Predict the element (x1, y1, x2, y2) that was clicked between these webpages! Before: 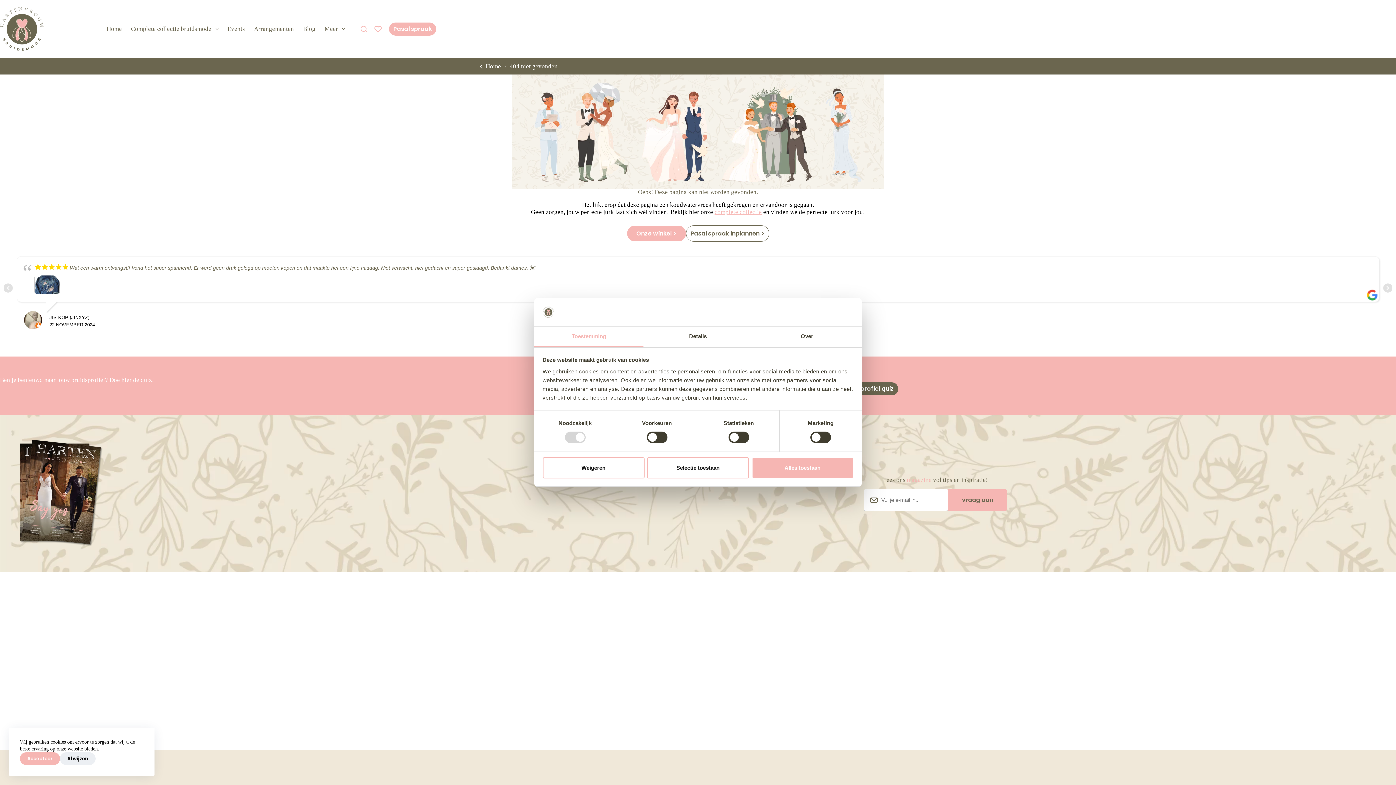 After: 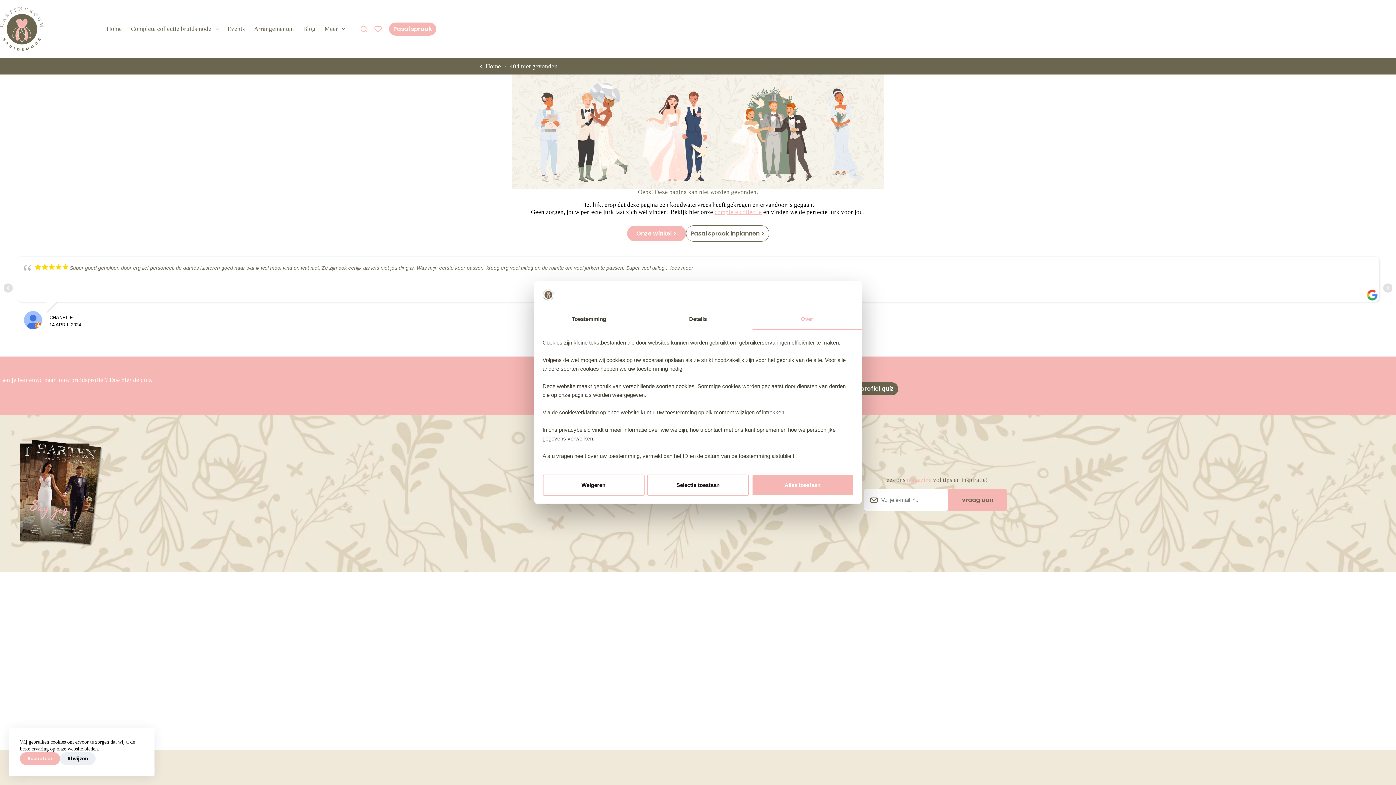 Action: label: Over bbox: (752, 326, 861, 347)